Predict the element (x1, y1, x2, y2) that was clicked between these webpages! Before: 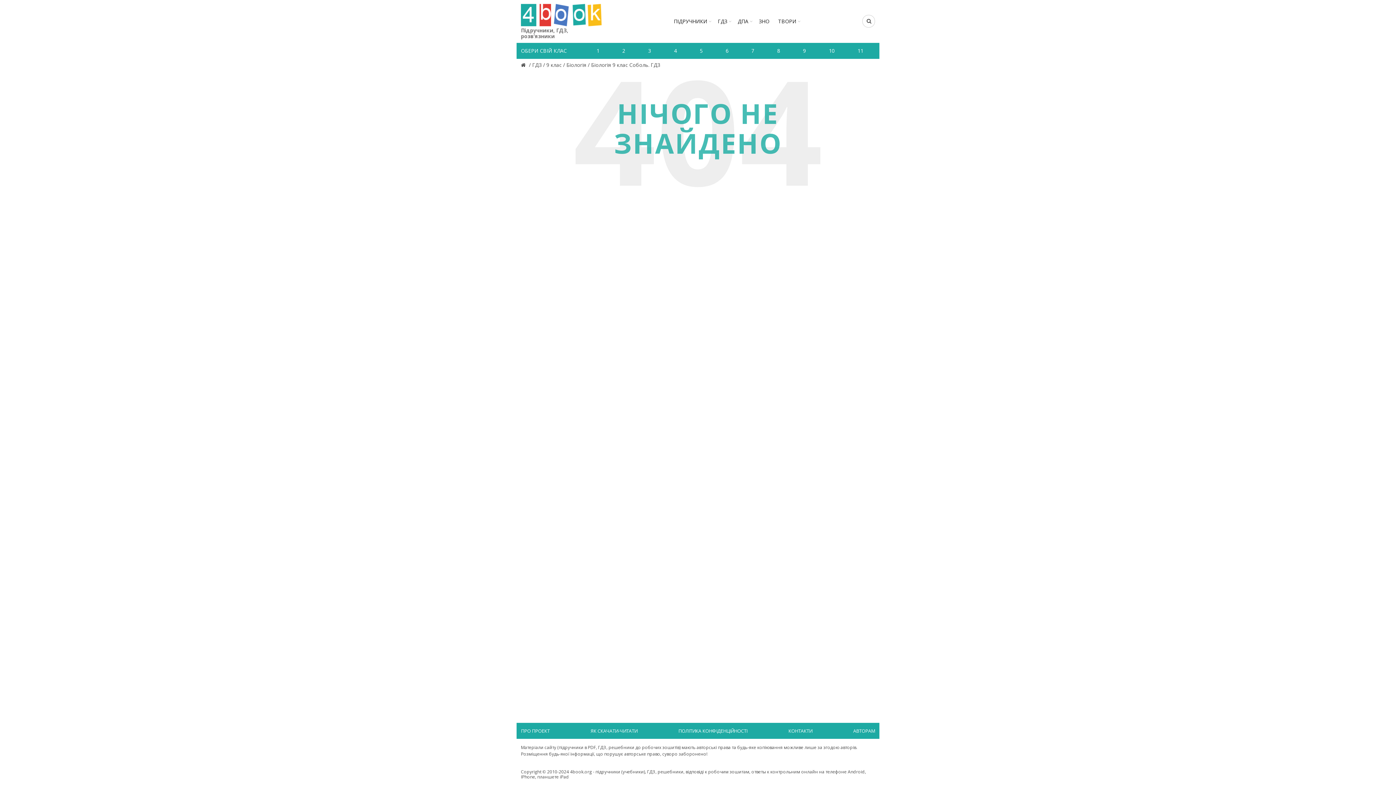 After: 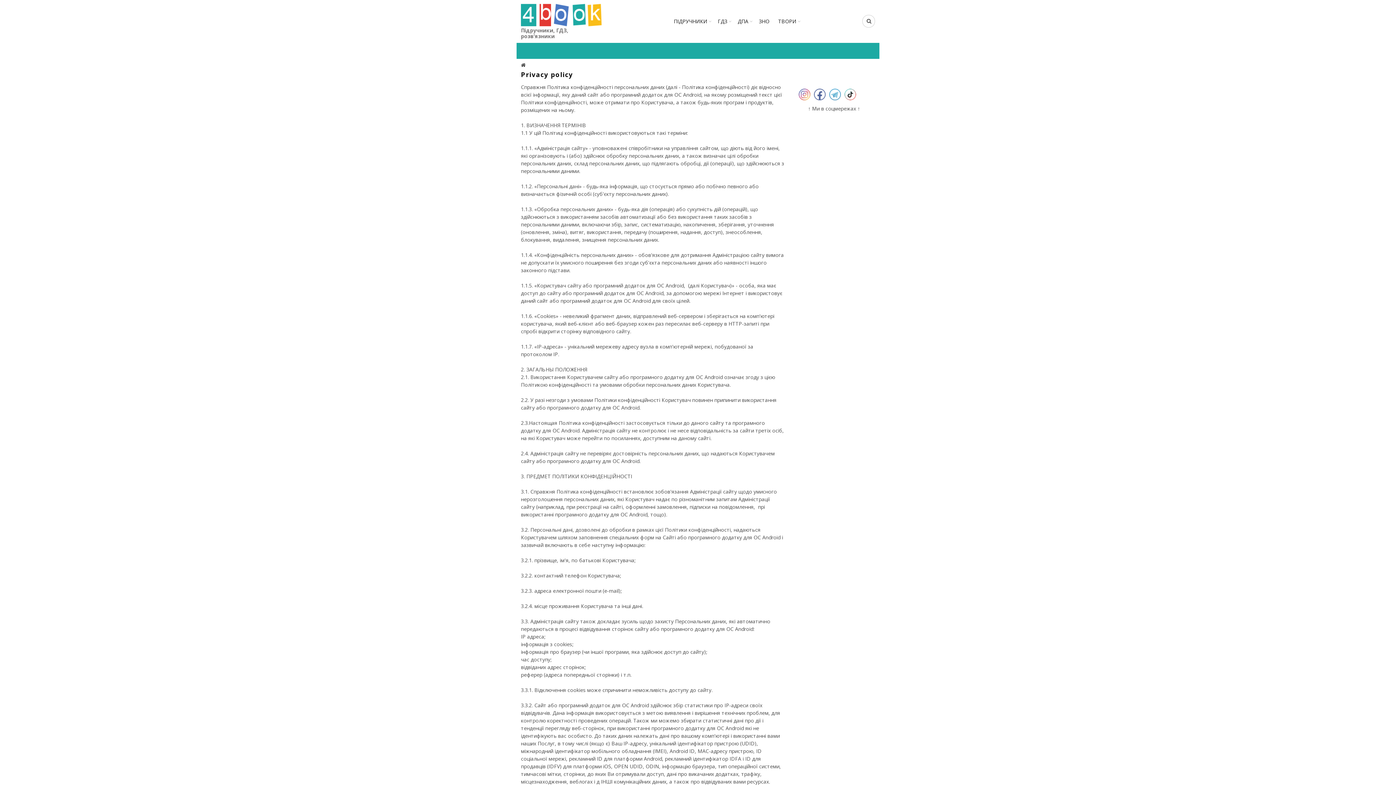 Action: label: ПОЛІТИКА КОНФІДЕНЦІЙНОСТІ bbox: (674, 726, 751, 736)